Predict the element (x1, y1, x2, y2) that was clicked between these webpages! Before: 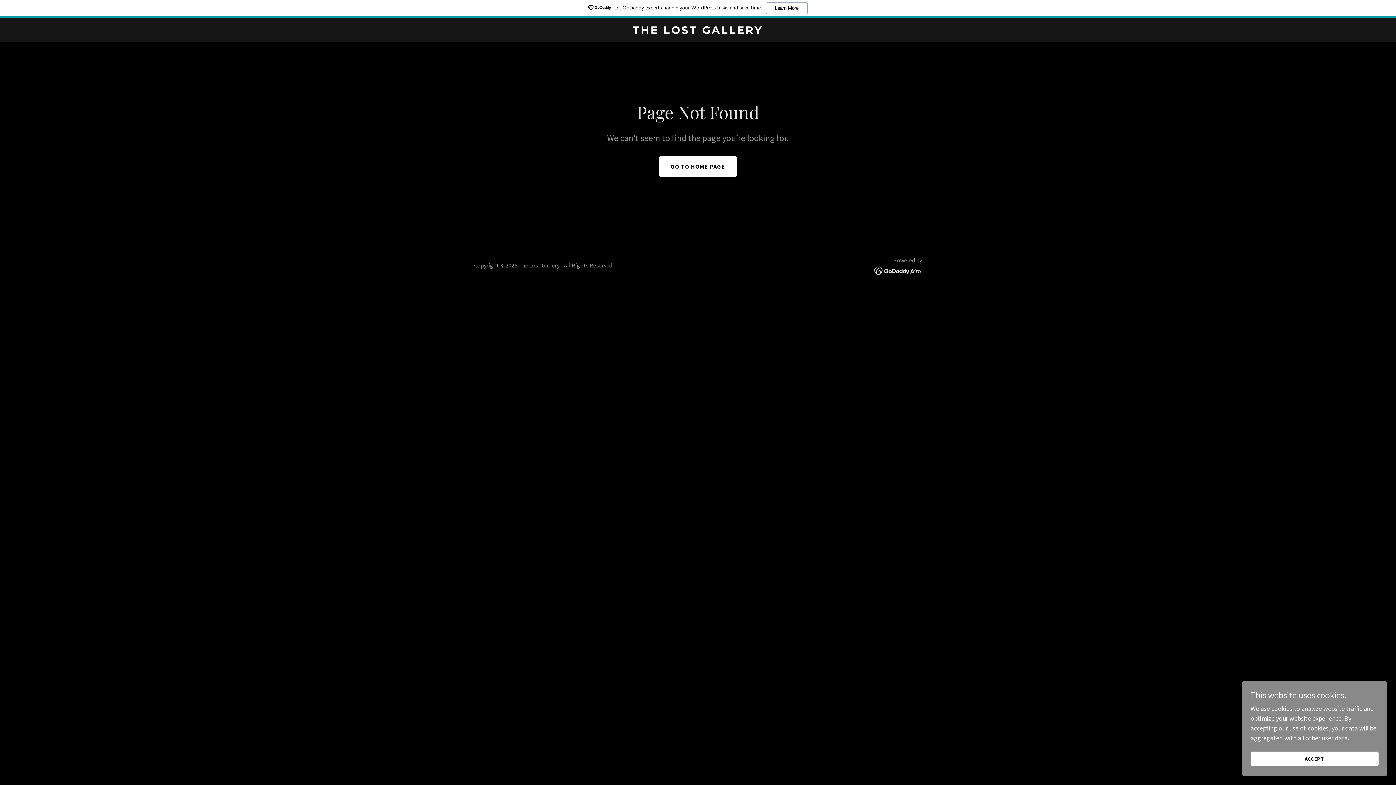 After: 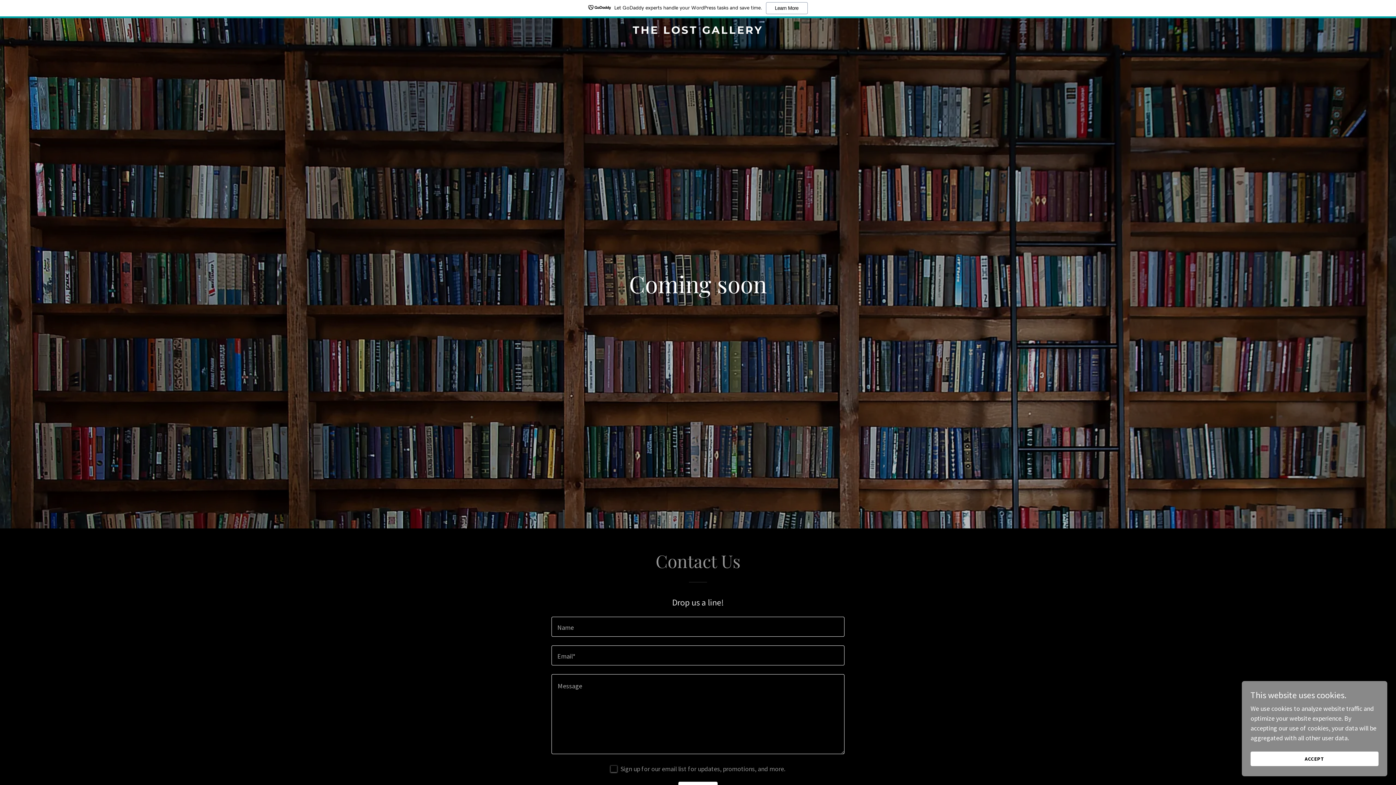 Action: label: GO TO HOME PAGE bbox: (659, 156, 737, 176)